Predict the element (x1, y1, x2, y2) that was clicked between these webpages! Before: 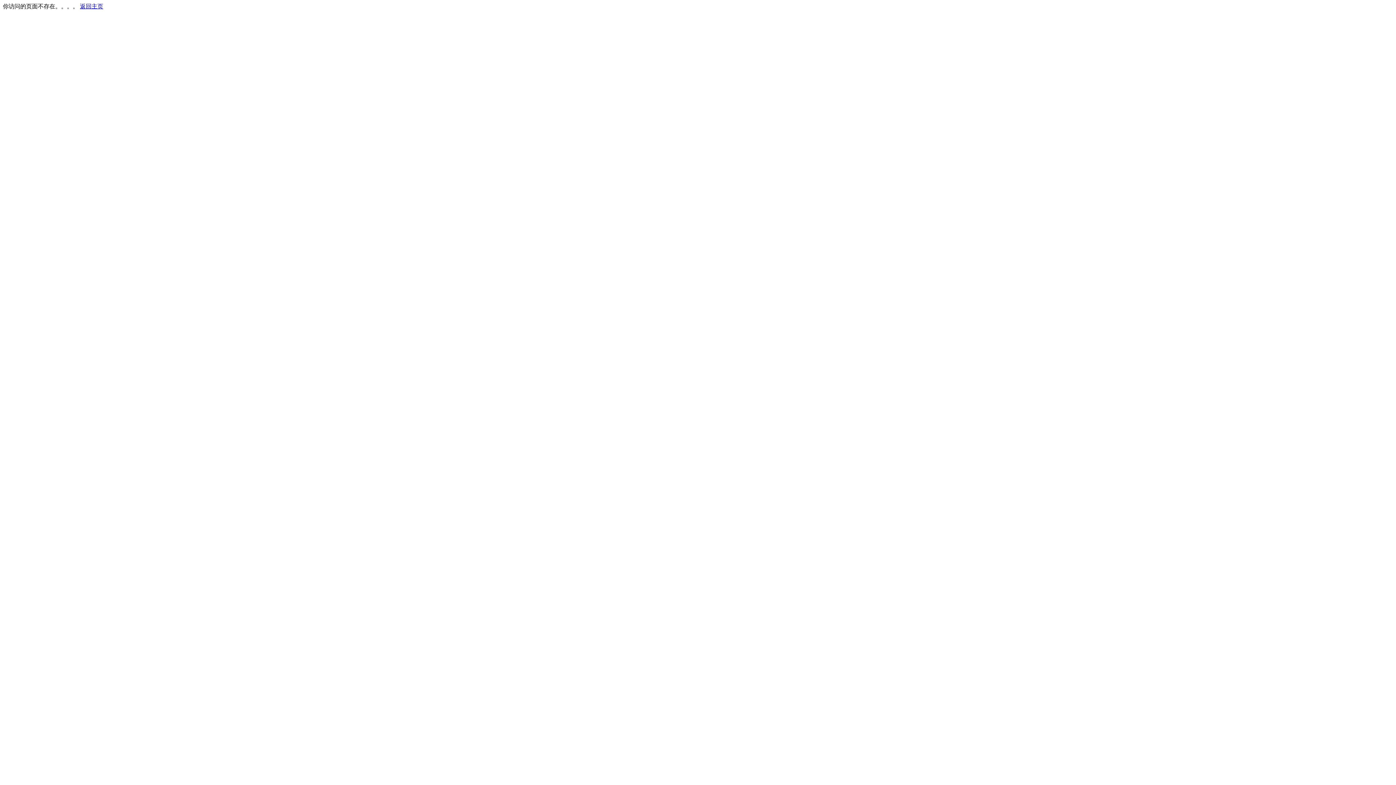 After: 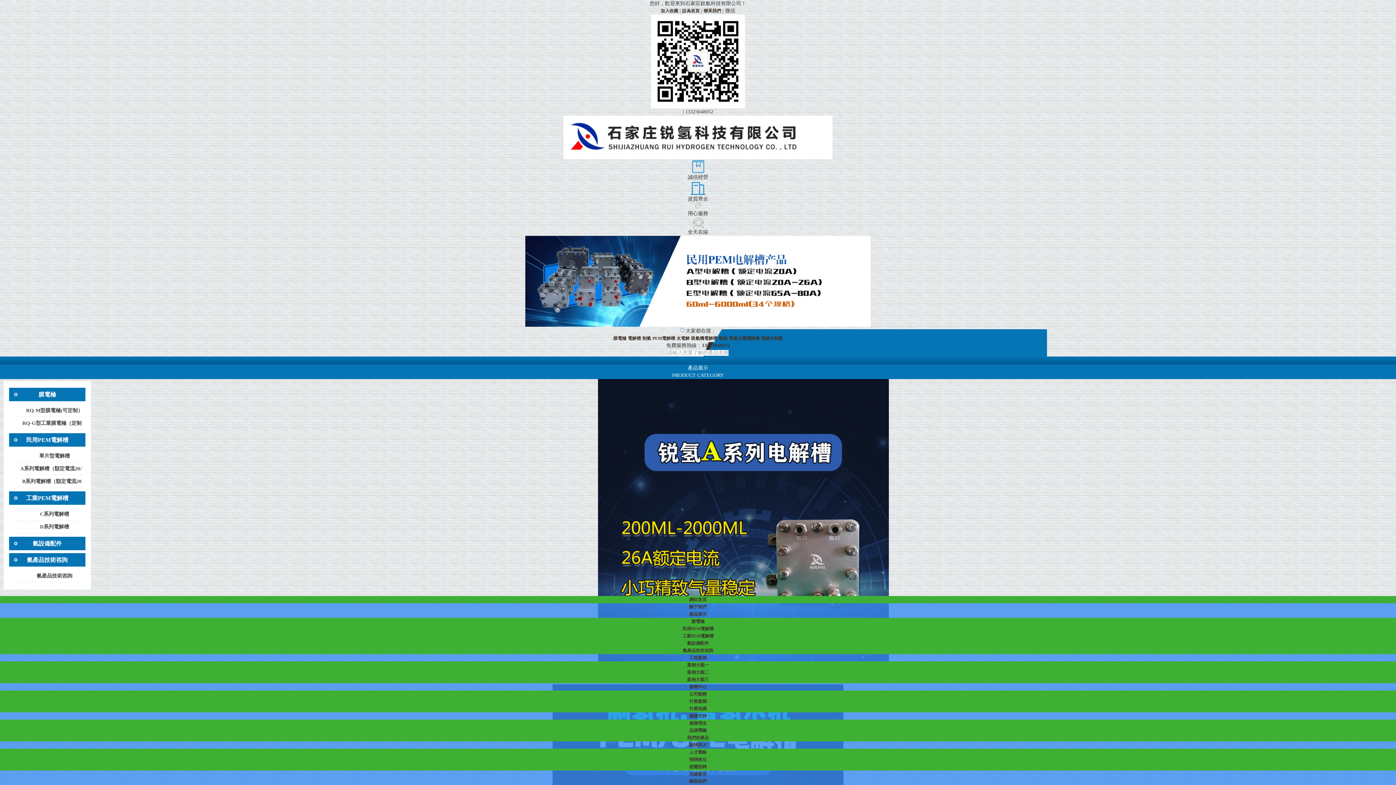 Action: bbox: (80, 3, 103, 9) label: 返回主页